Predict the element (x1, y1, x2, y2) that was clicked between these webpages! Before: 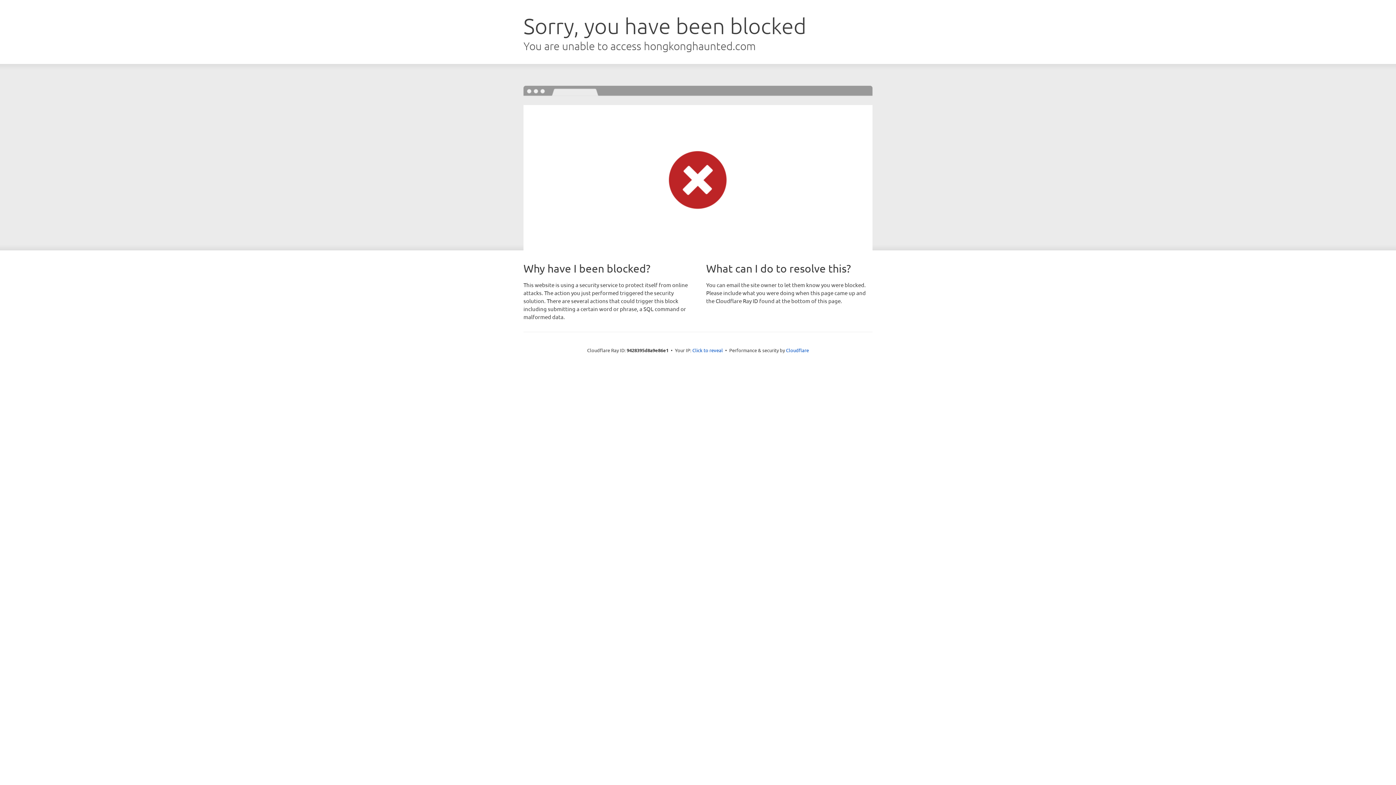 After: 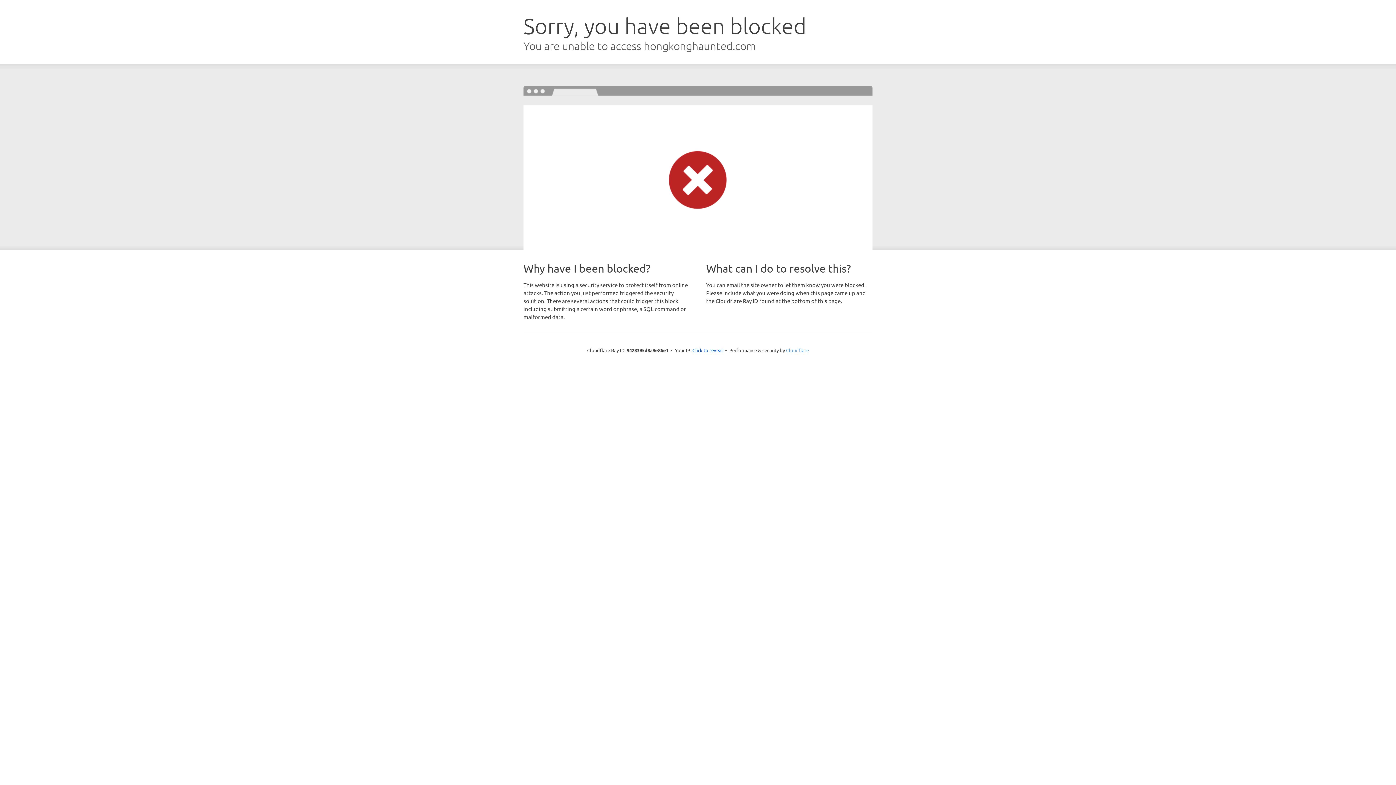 Action: label: Cloudflare bbox: (786, 347, 809, 353)